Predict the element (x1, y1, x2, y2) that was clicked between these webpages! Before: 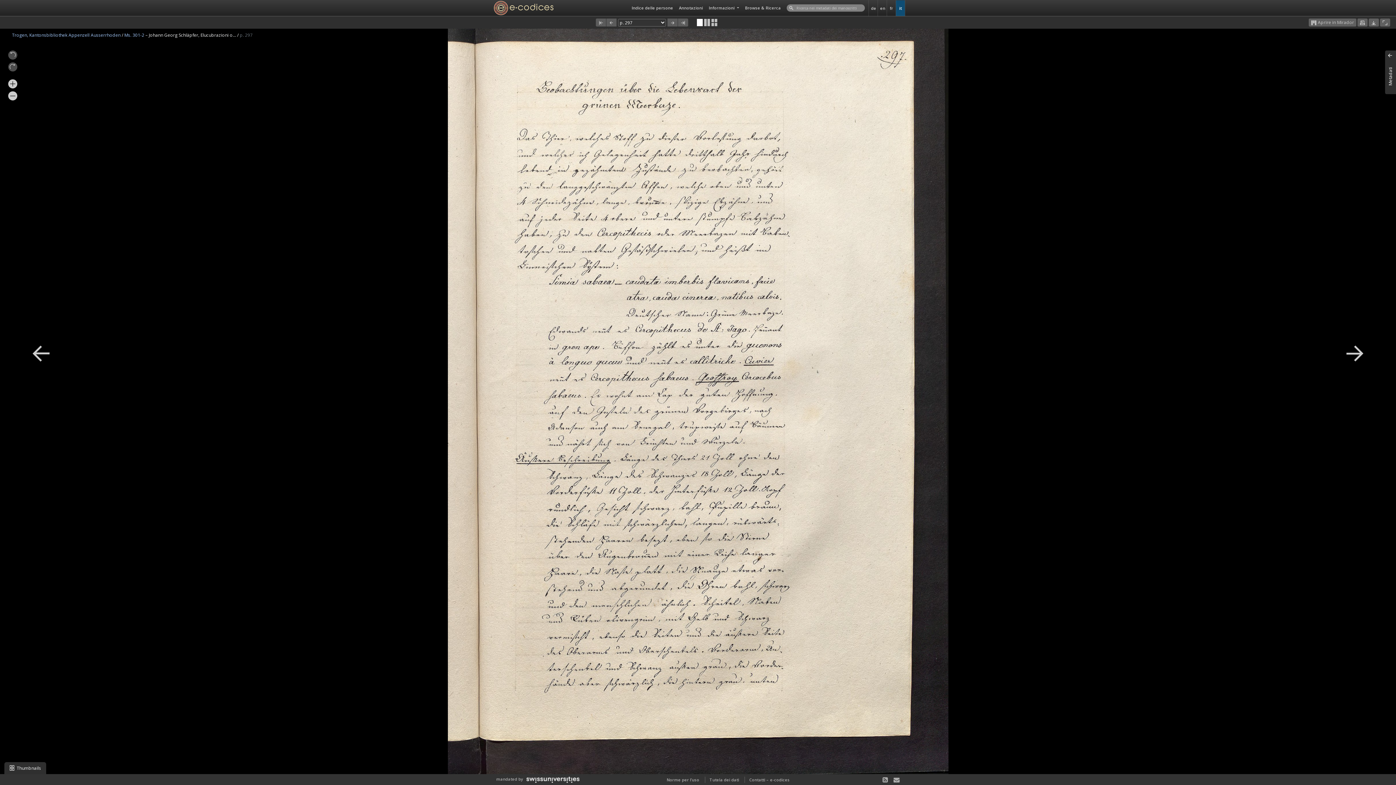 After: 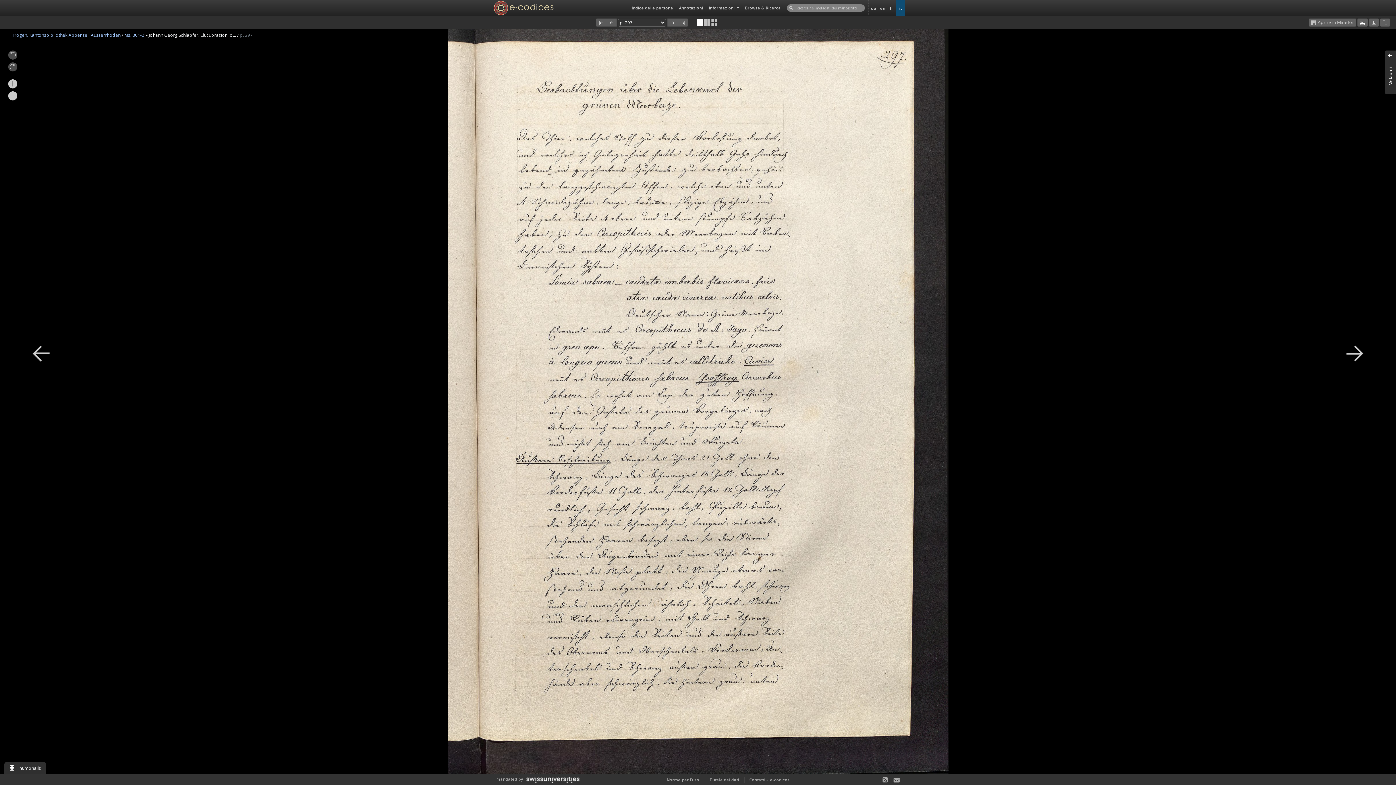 Action: bbox: (697, 18, 702, 25)